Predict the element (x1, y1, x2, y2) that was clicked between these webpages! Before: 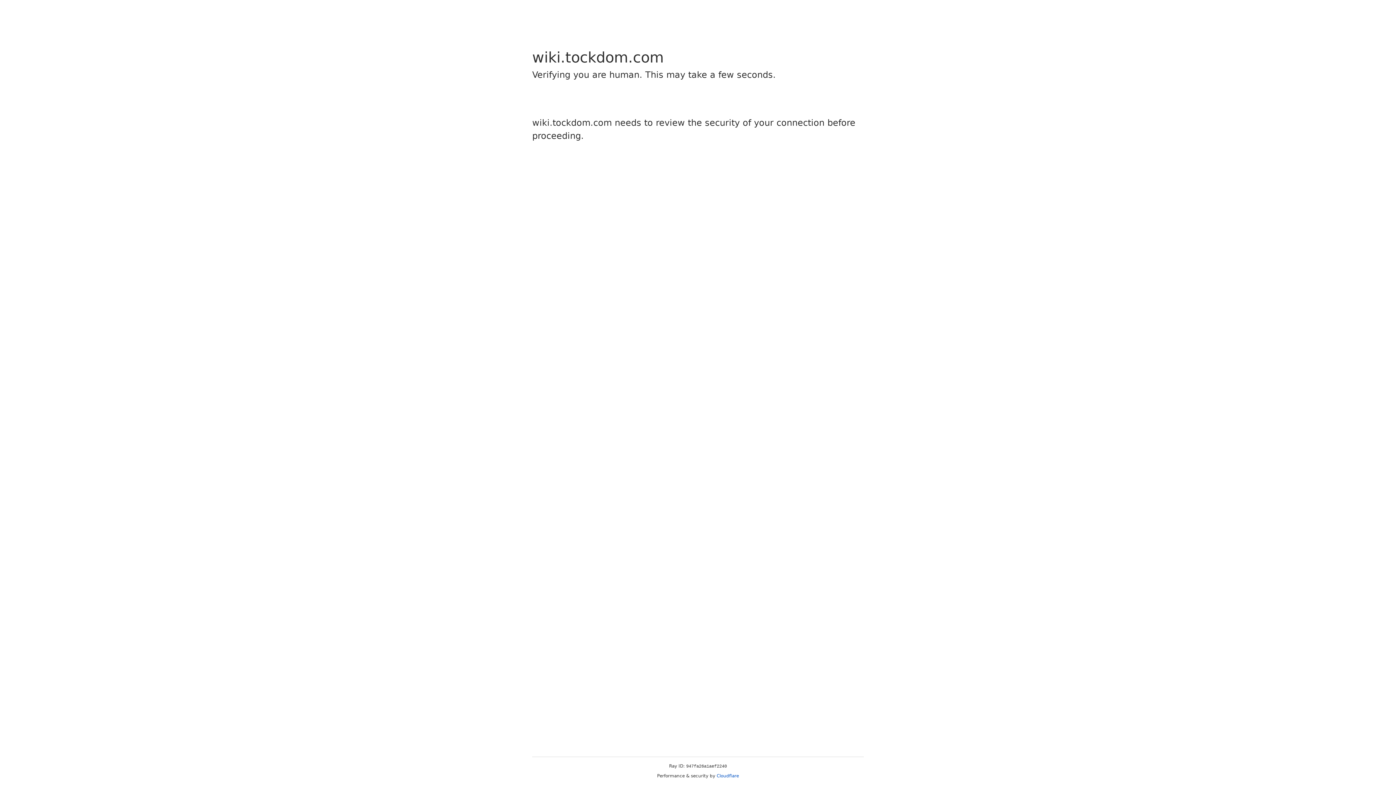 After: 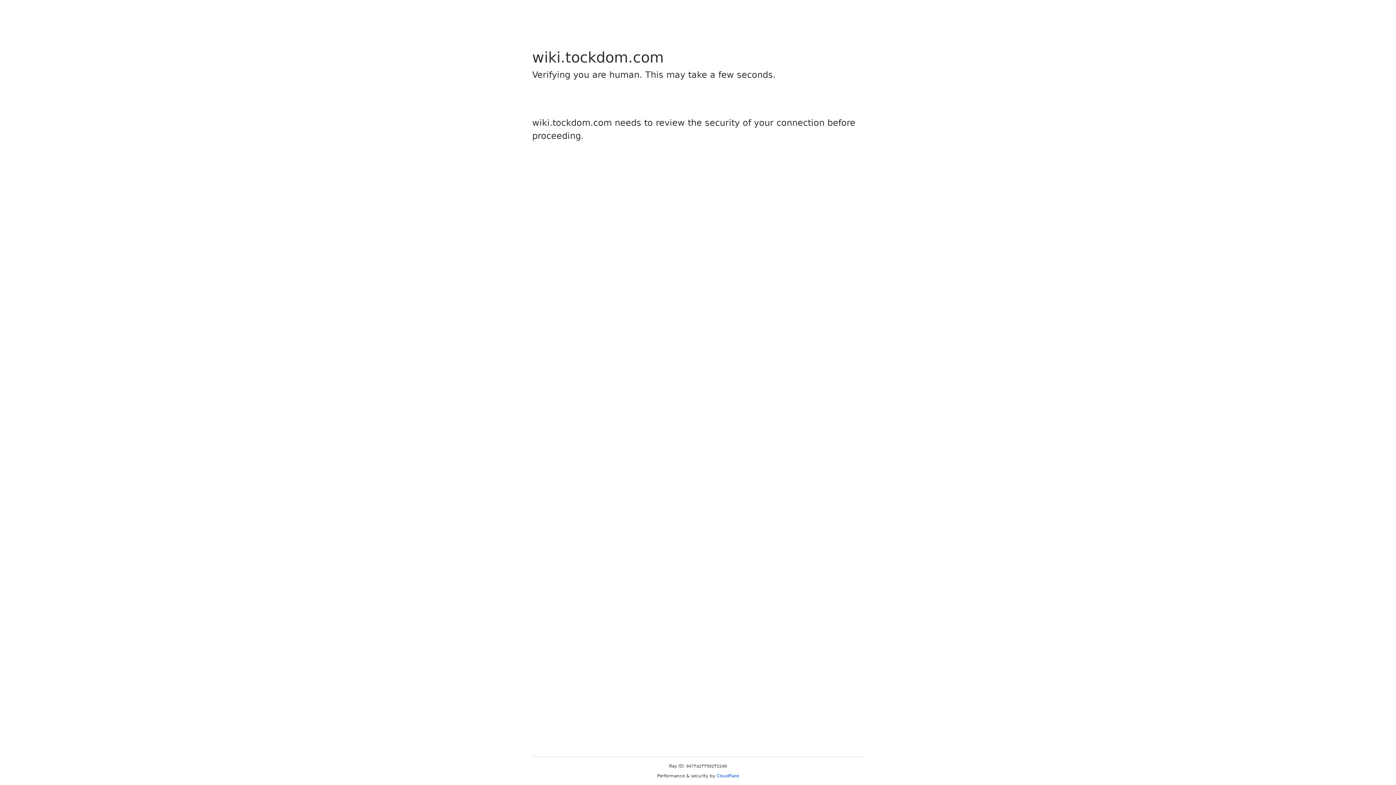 Action: bbox: (716, 773, 739, 778) label: Cloudflare